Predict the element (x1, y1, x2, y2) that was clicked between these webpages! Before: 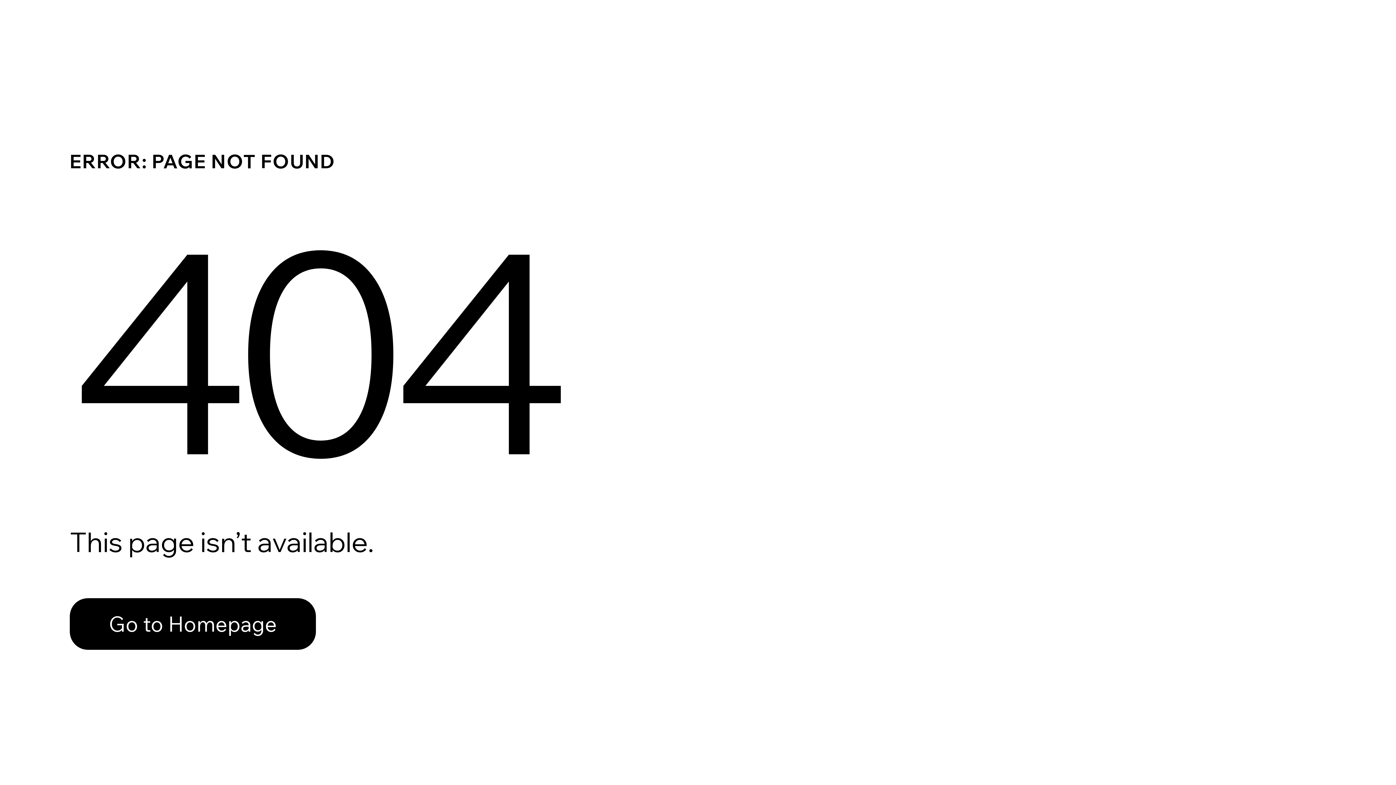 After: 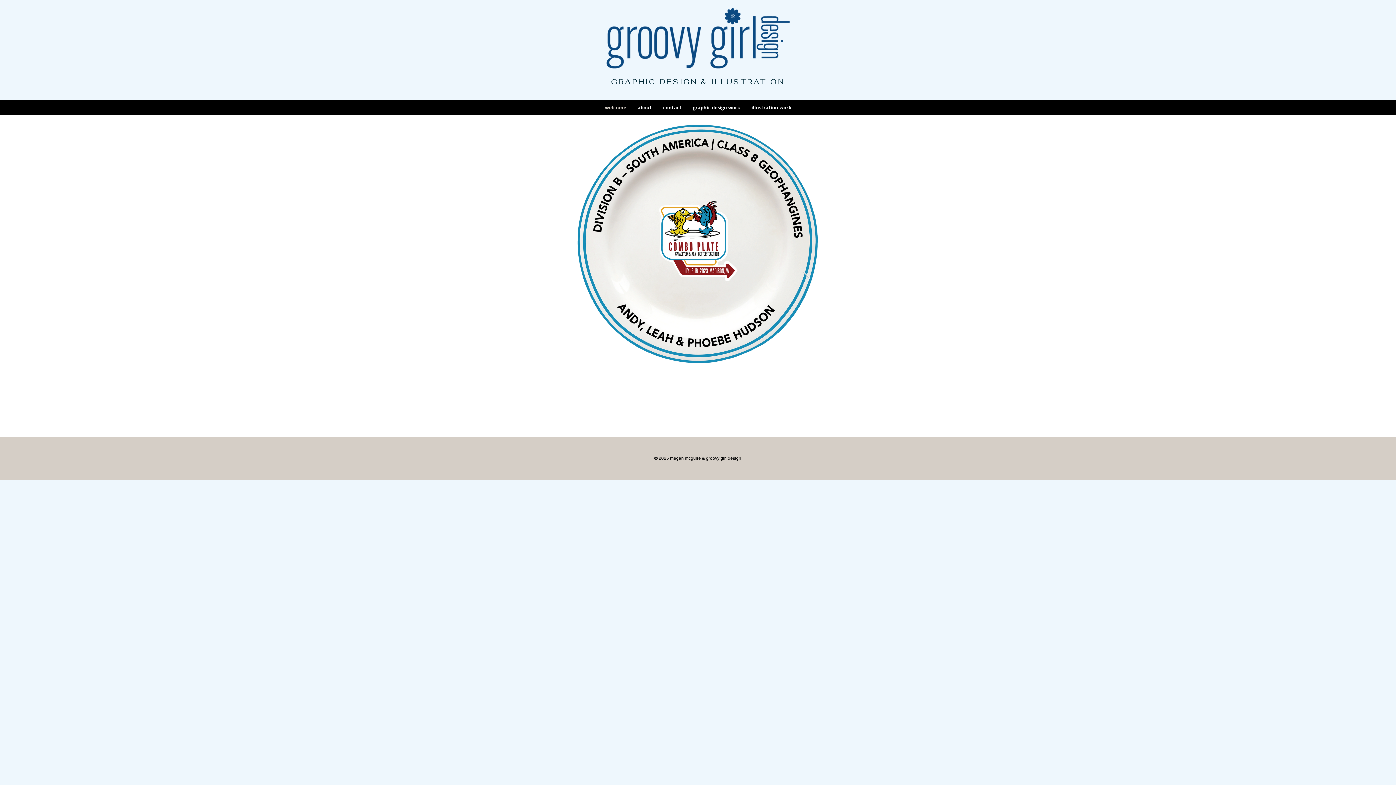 Action: bbox: (69, 582, 768, 659) label: Go to Homepage